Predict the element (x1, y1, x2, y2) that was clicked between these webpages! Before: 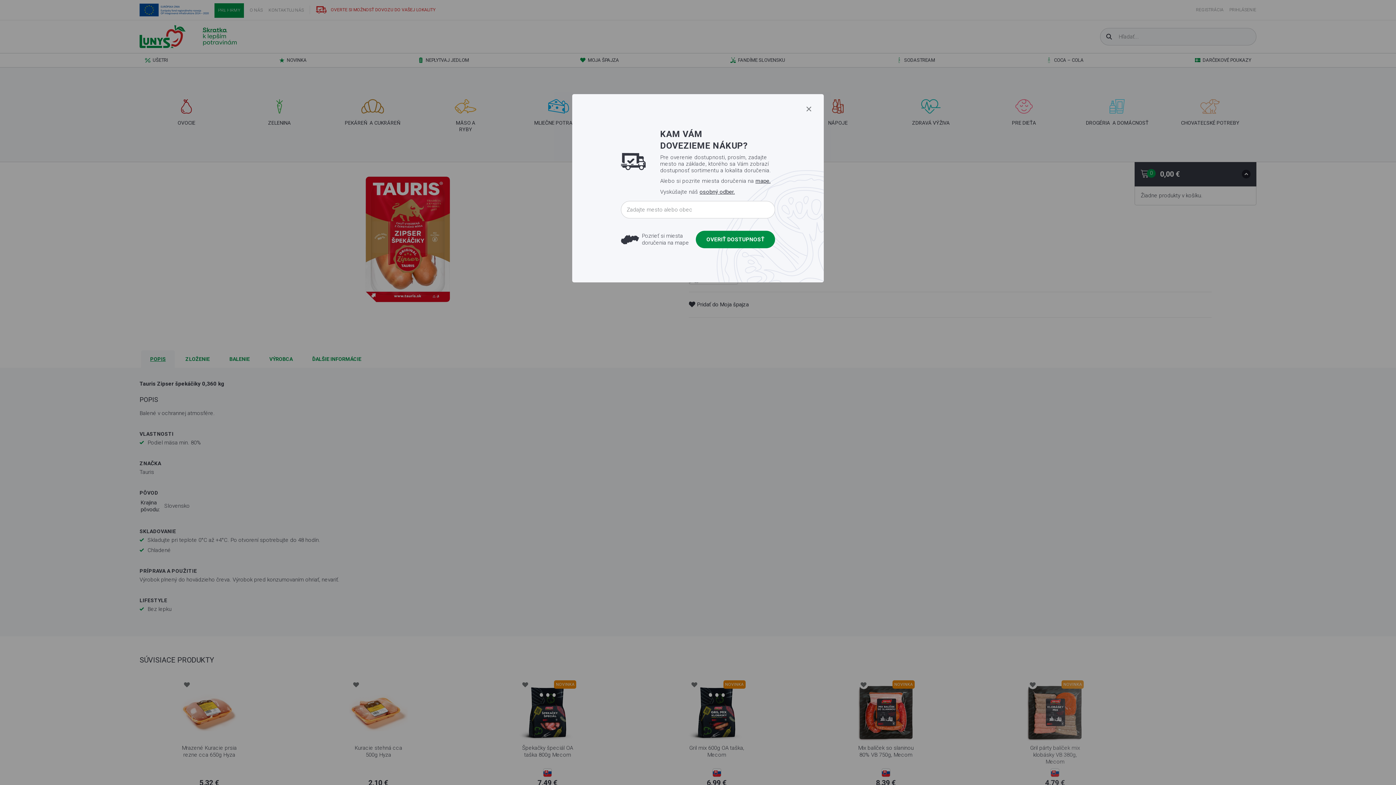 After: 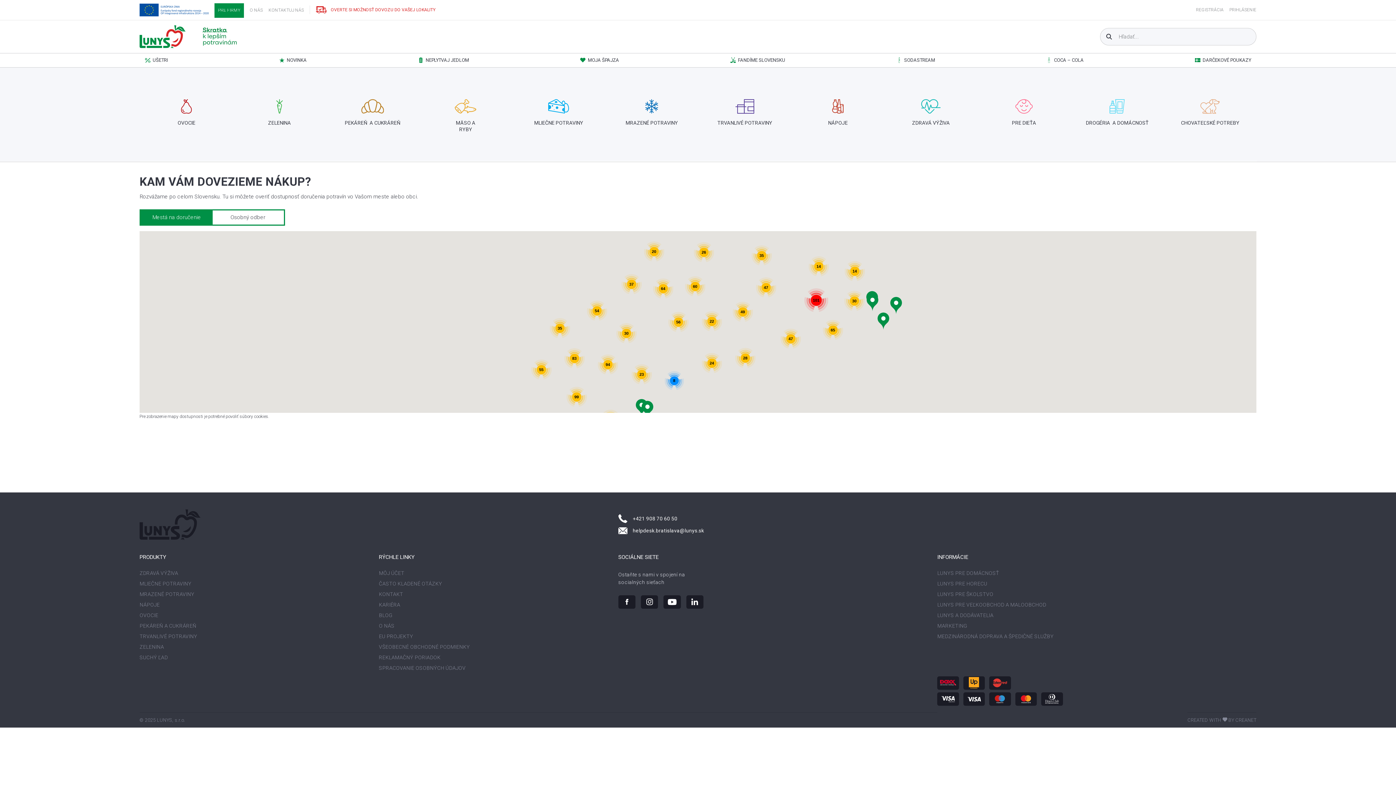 Action: label: mape. bbox: (755, 177, 770, 184)